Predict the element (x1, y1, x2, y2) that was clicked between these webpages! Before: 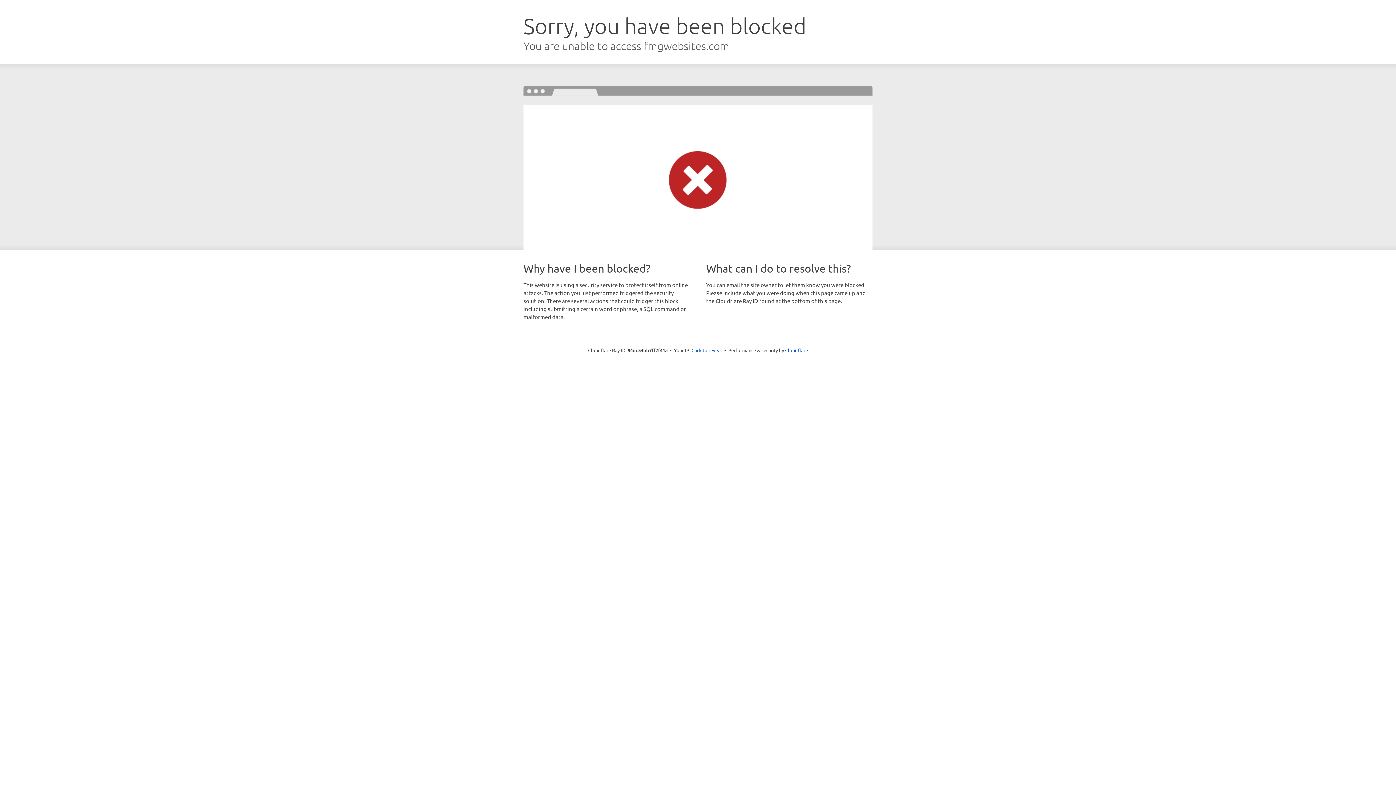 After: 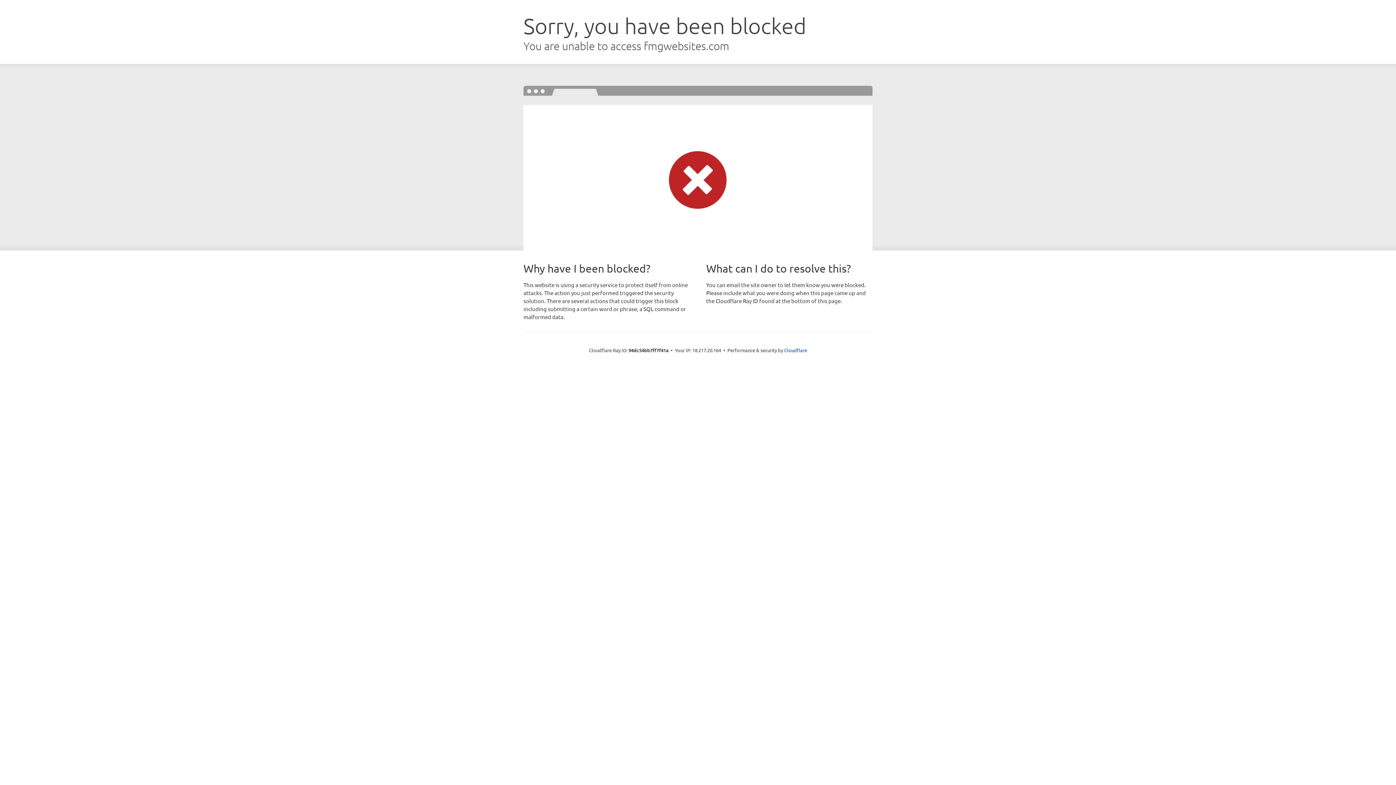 Action: label: Click to reveal bbox: (691, 346, 722, 353)